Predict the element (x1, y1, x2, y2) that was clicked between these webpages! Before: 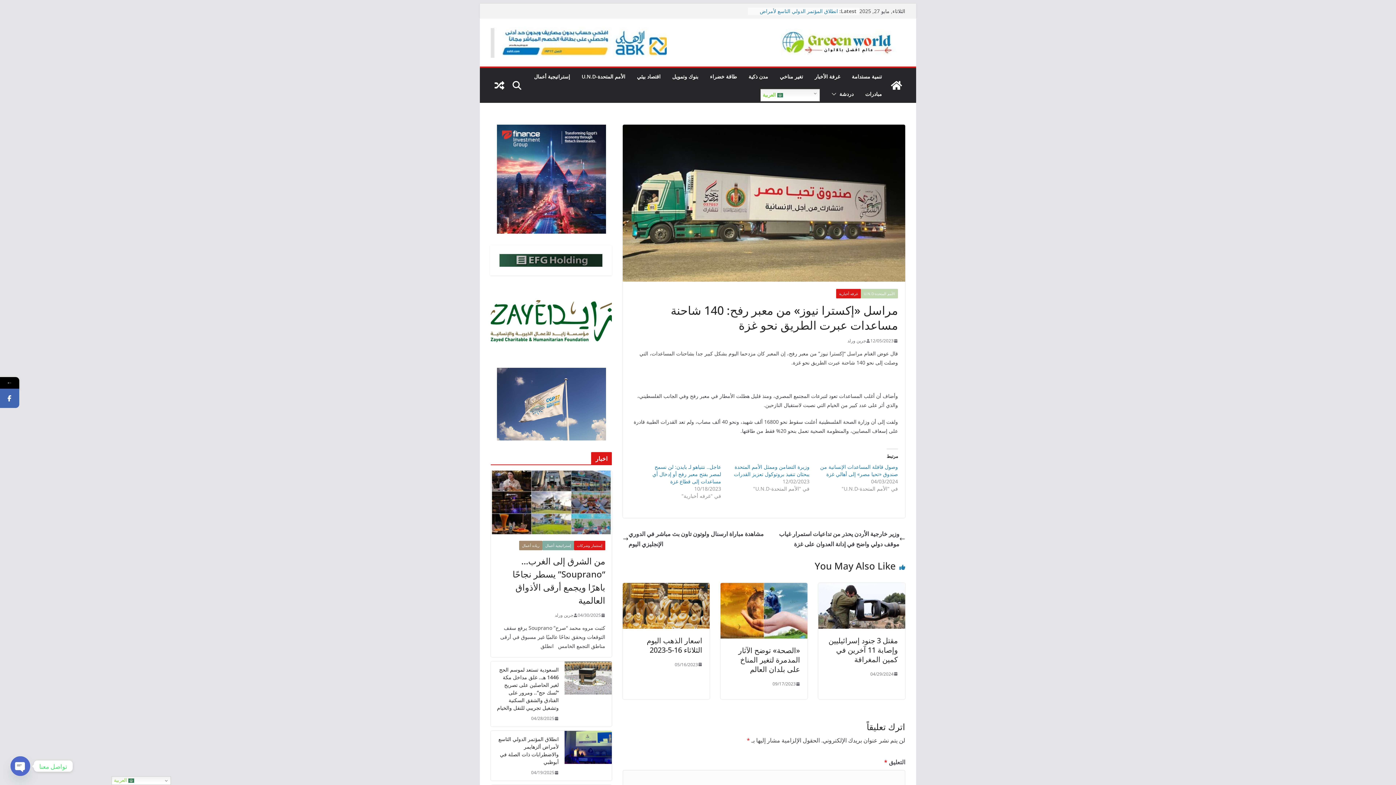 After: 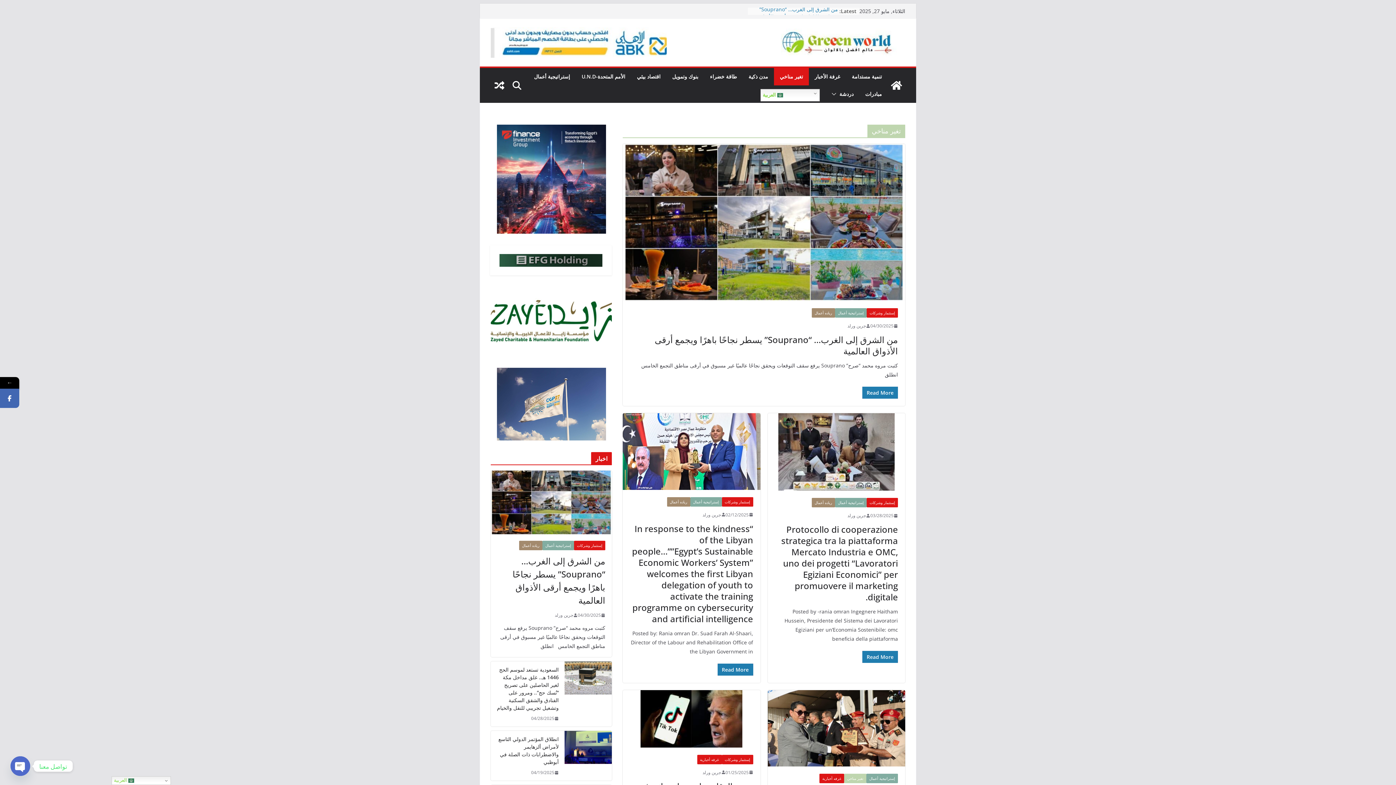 Action: label: تغير مناخي bbox: (780, 71, 803, 81)